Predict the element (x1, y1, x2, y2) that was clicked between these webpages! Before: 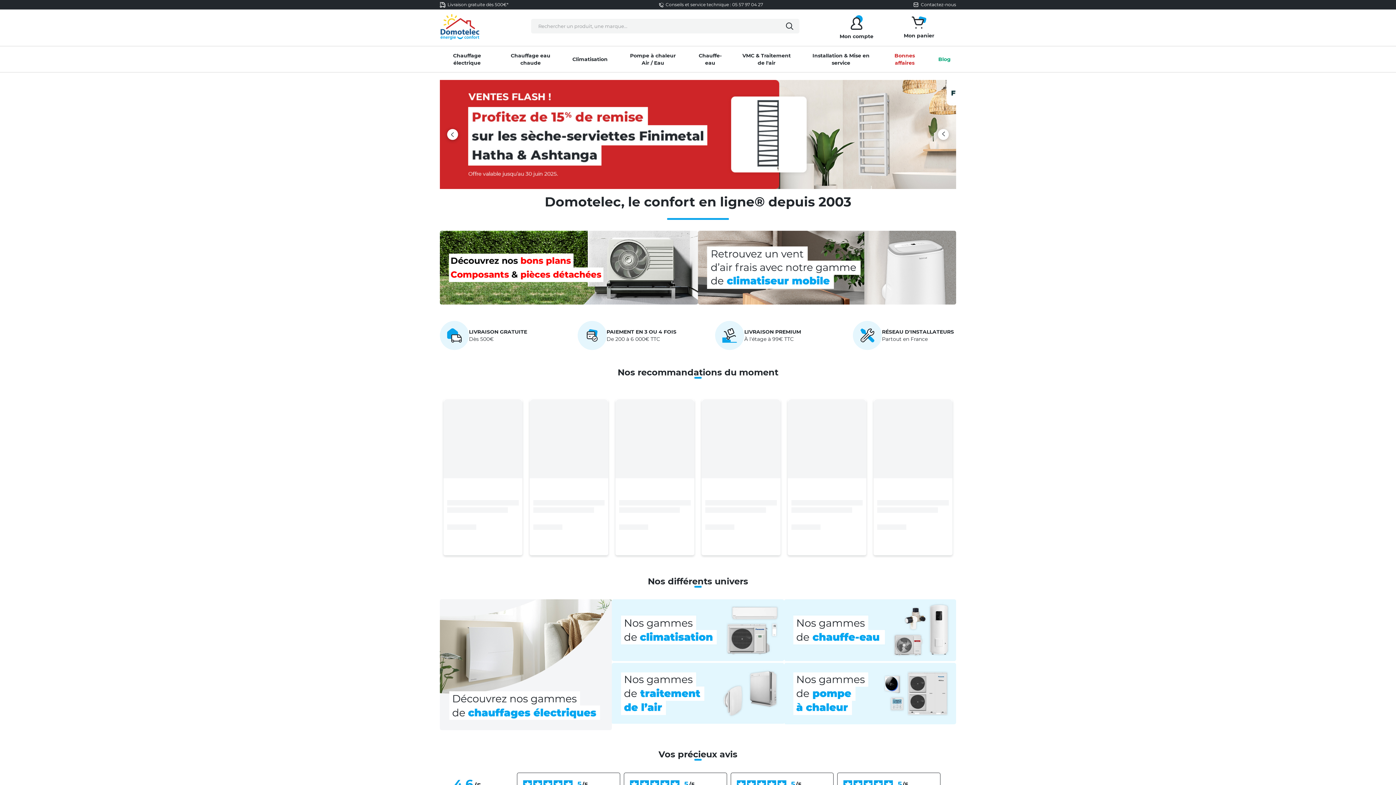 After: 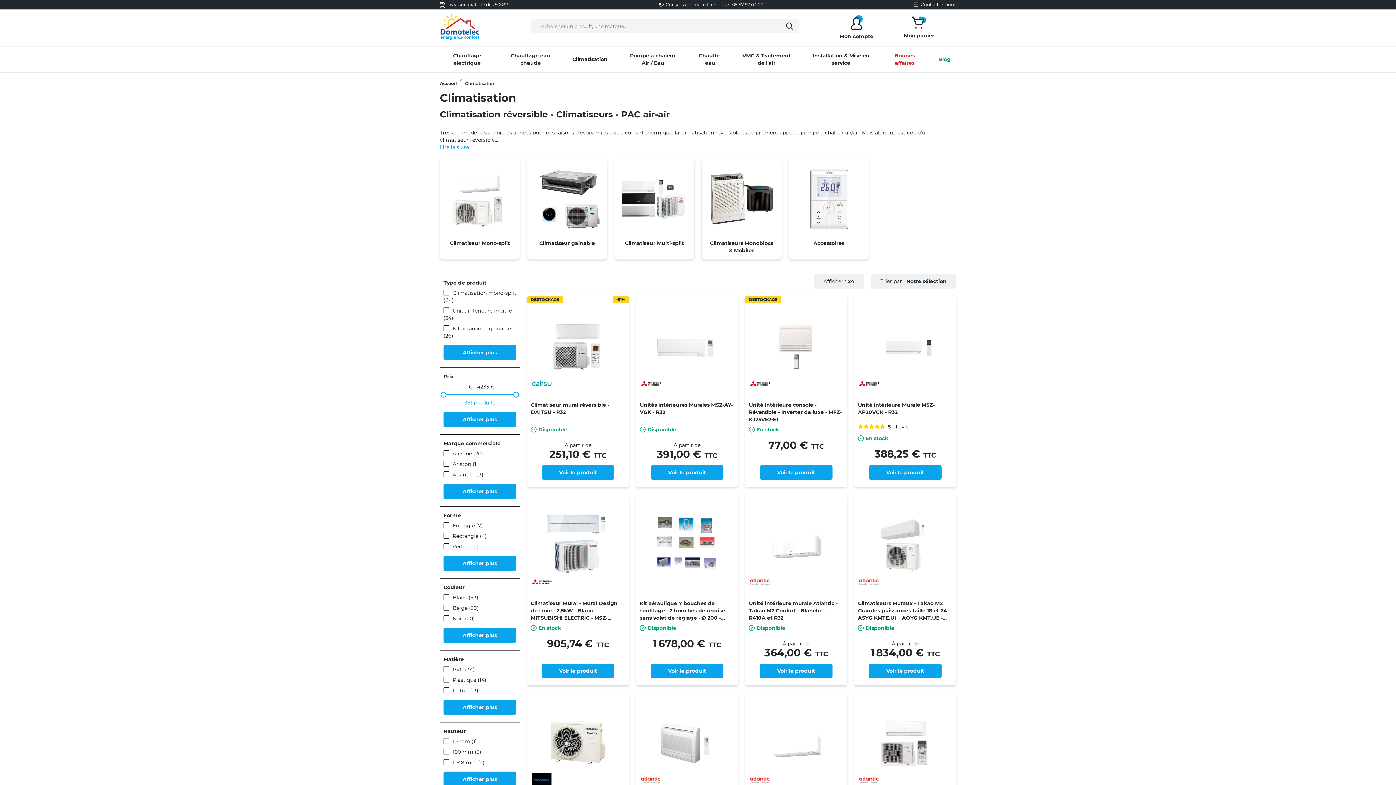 Action: label: Climatisation bbox: (563, 46, 616, 72)